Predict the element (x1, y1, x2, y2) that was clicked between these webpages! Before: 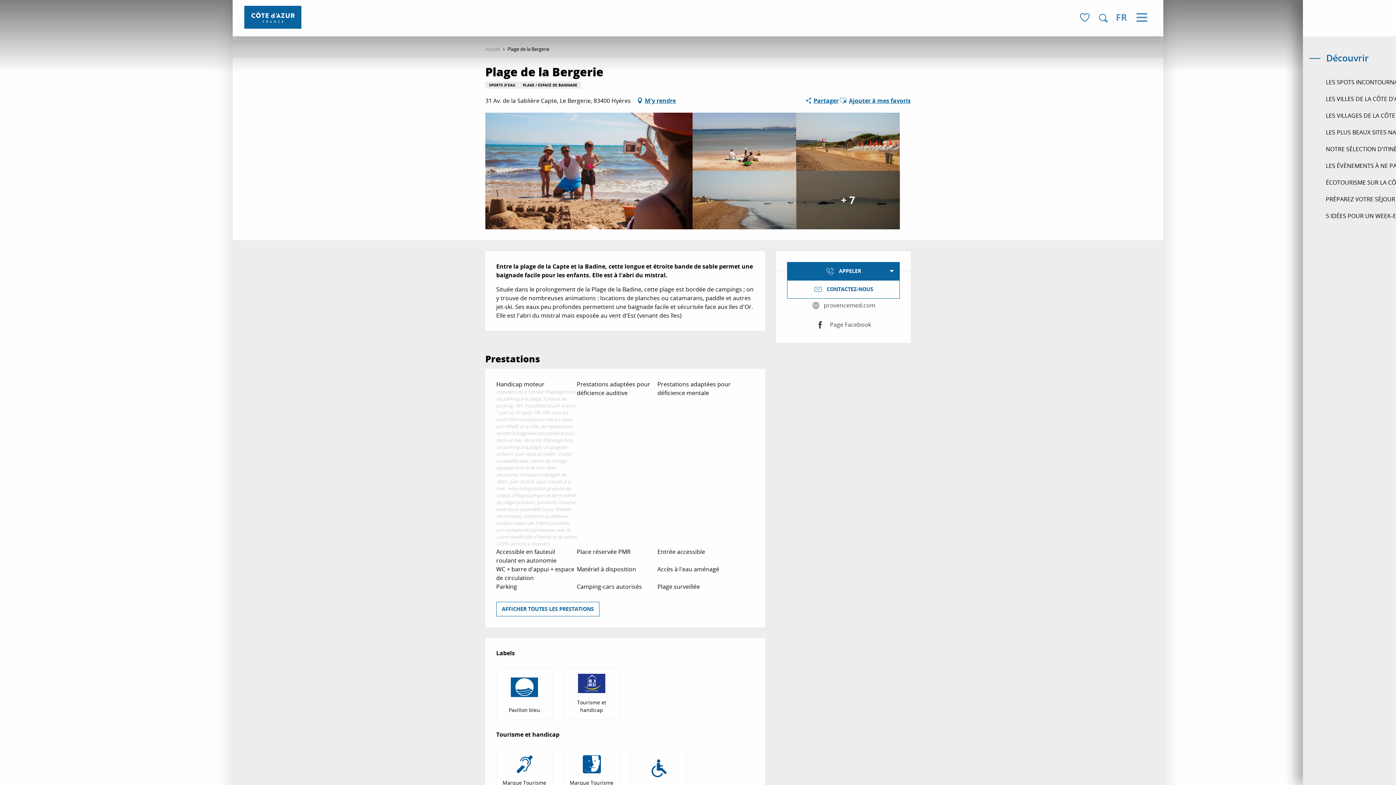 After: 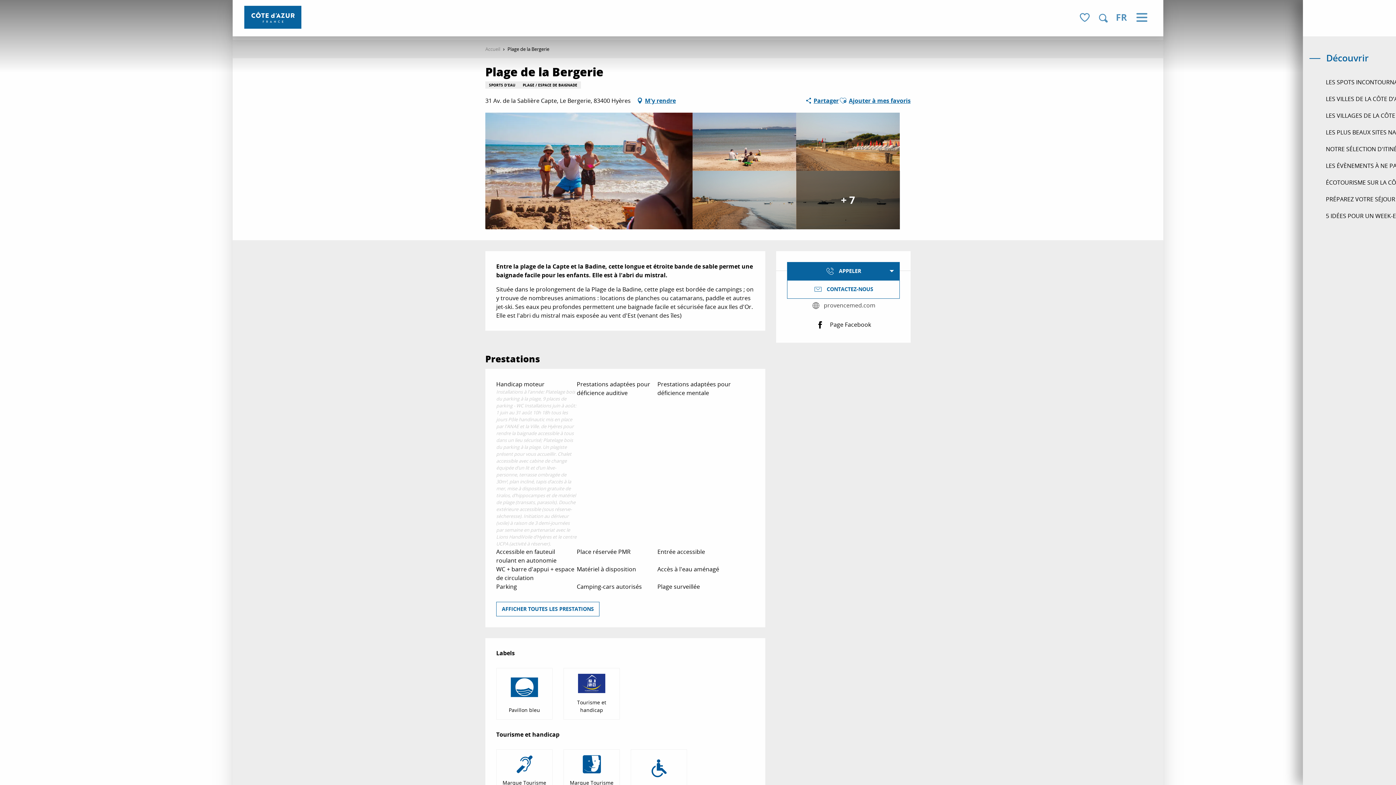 Action: bbox: (816, 318, 871, 331) label: Page Facebook